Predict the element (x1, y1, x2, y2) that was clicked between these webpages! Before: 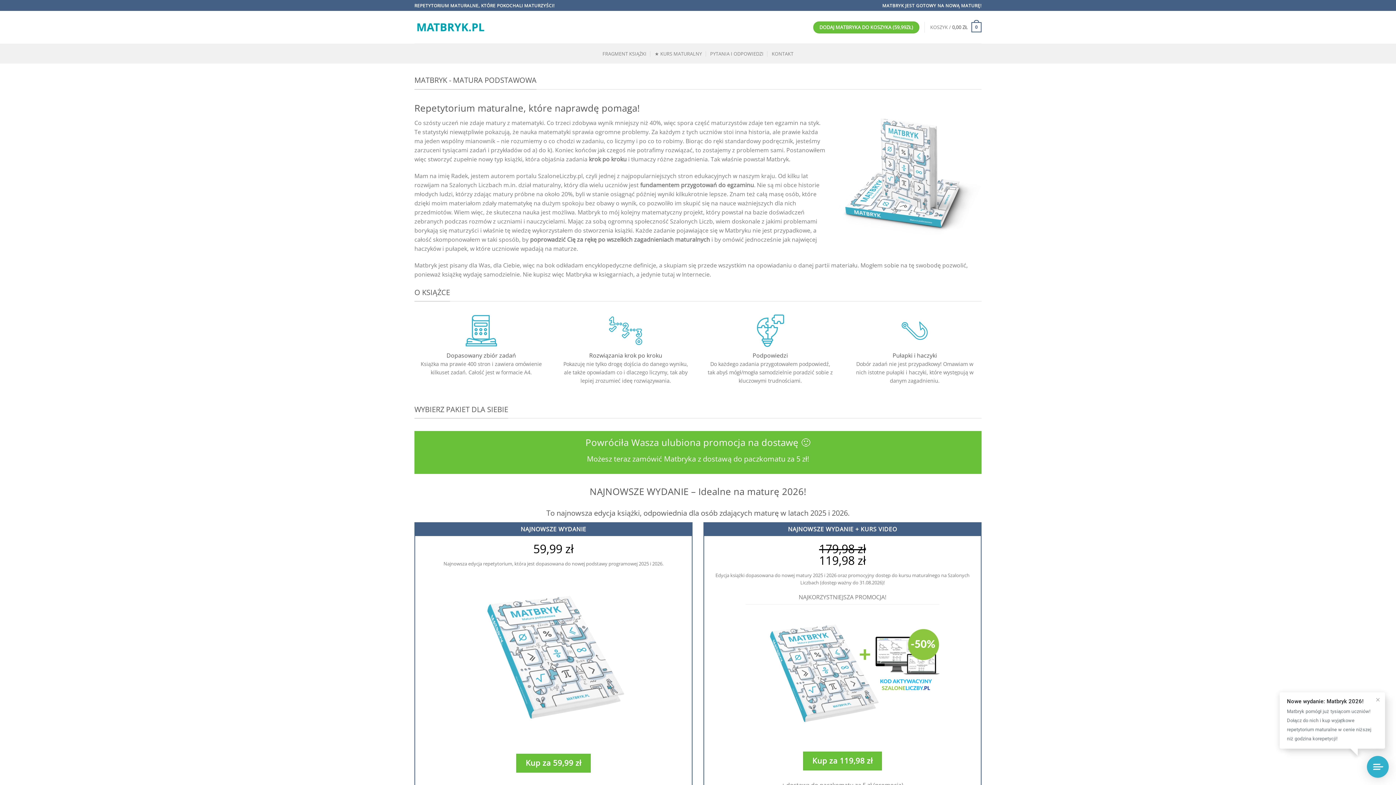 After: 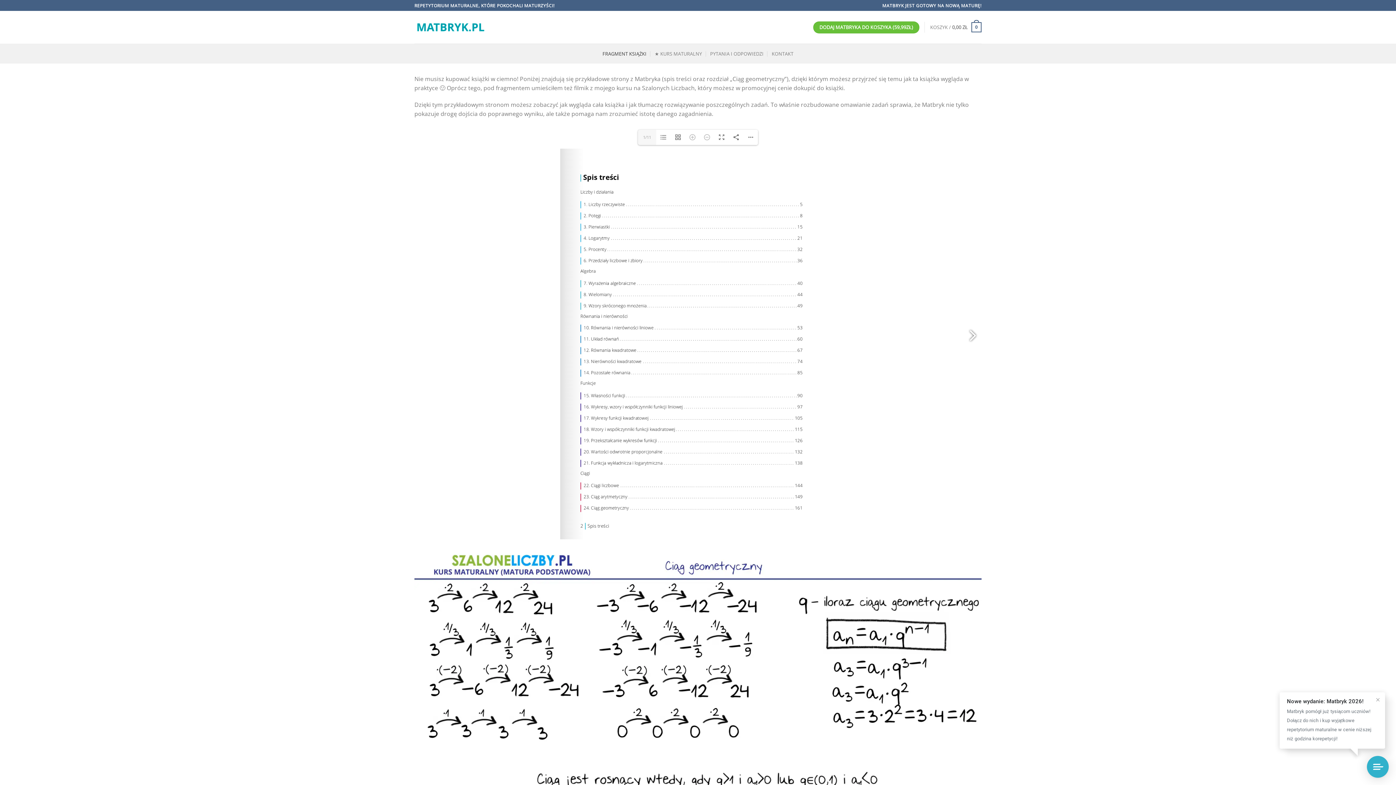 Action: label: FRAGMENT KSIĄŻKI bbox: (602, 47, 646, 60)